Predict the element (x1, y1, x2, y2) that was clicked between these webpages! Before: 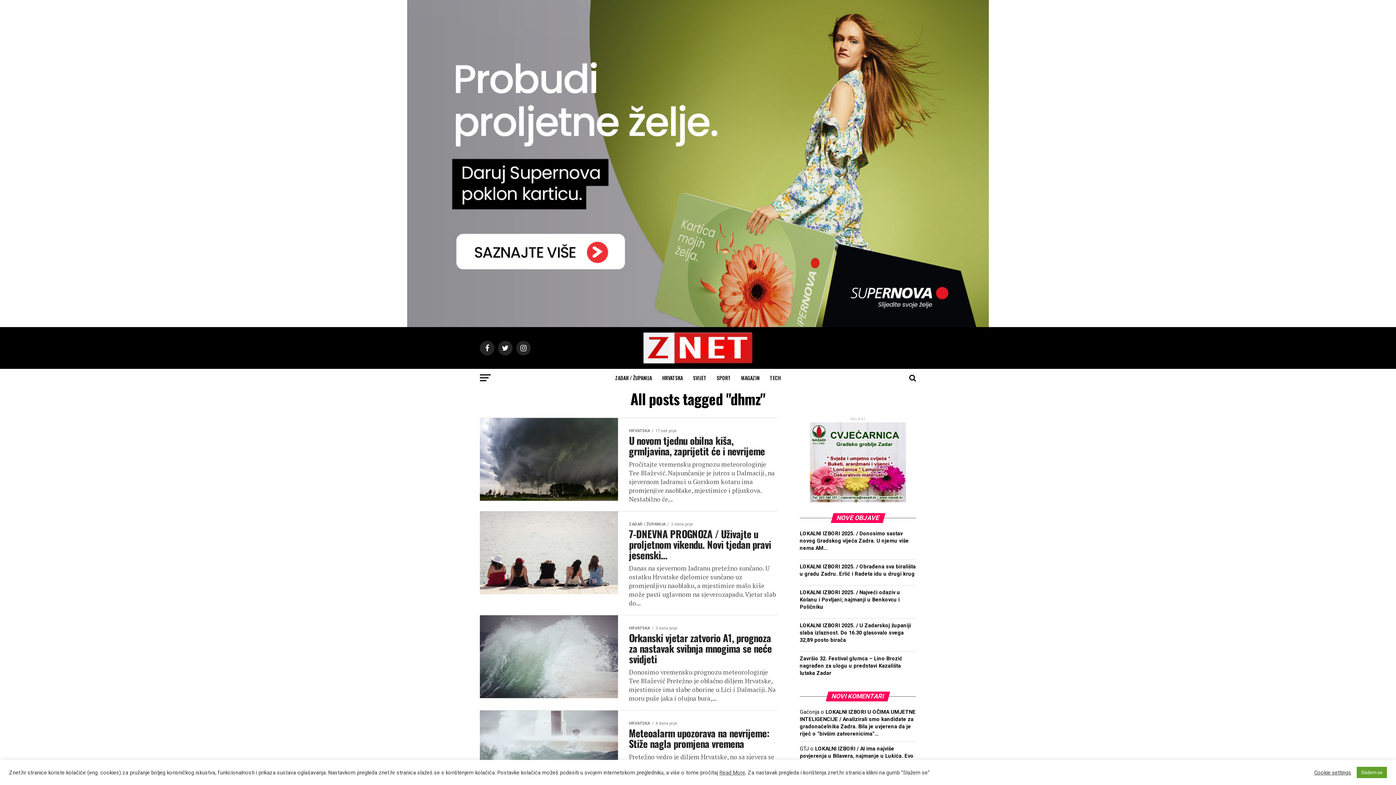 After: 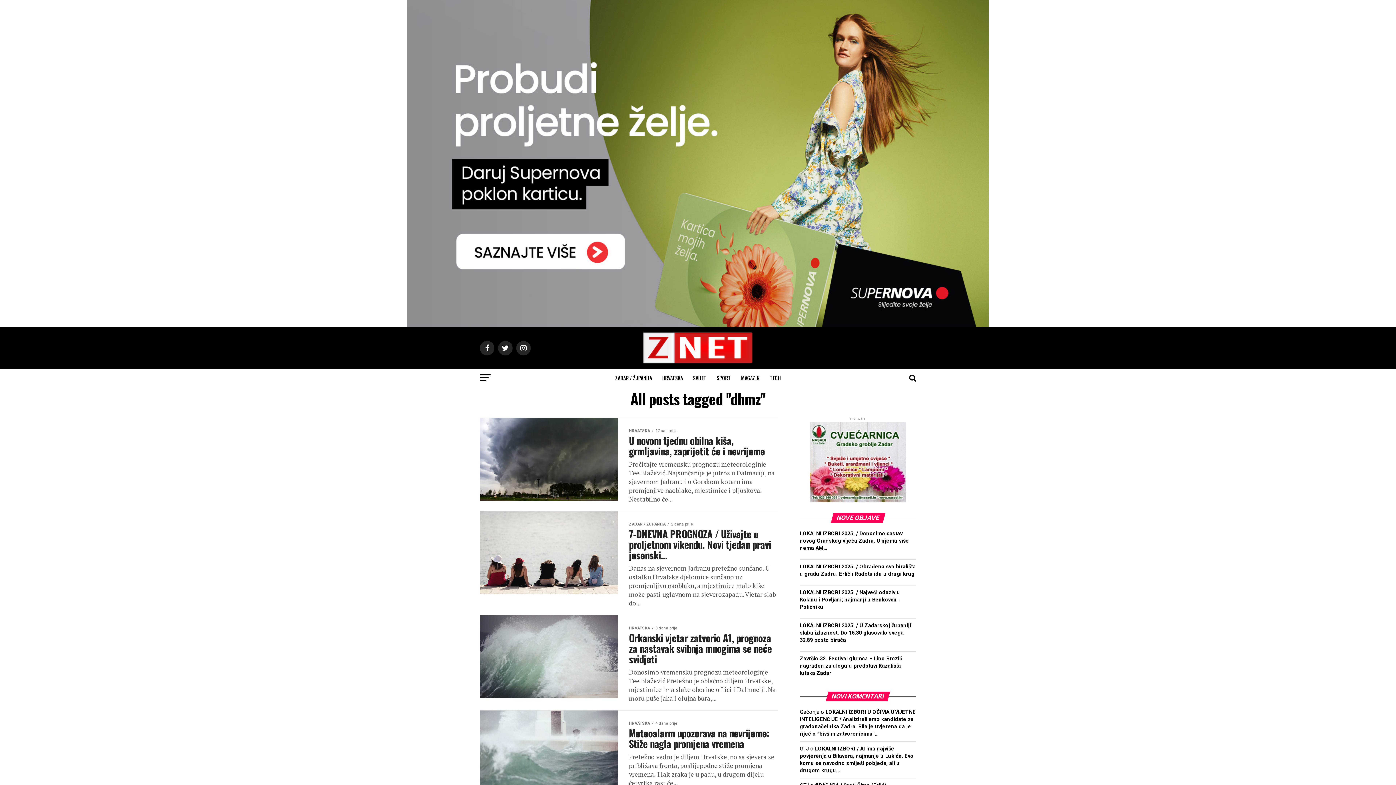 Action: label: Slažem se bbox: (1357, 767, 1387, 778)